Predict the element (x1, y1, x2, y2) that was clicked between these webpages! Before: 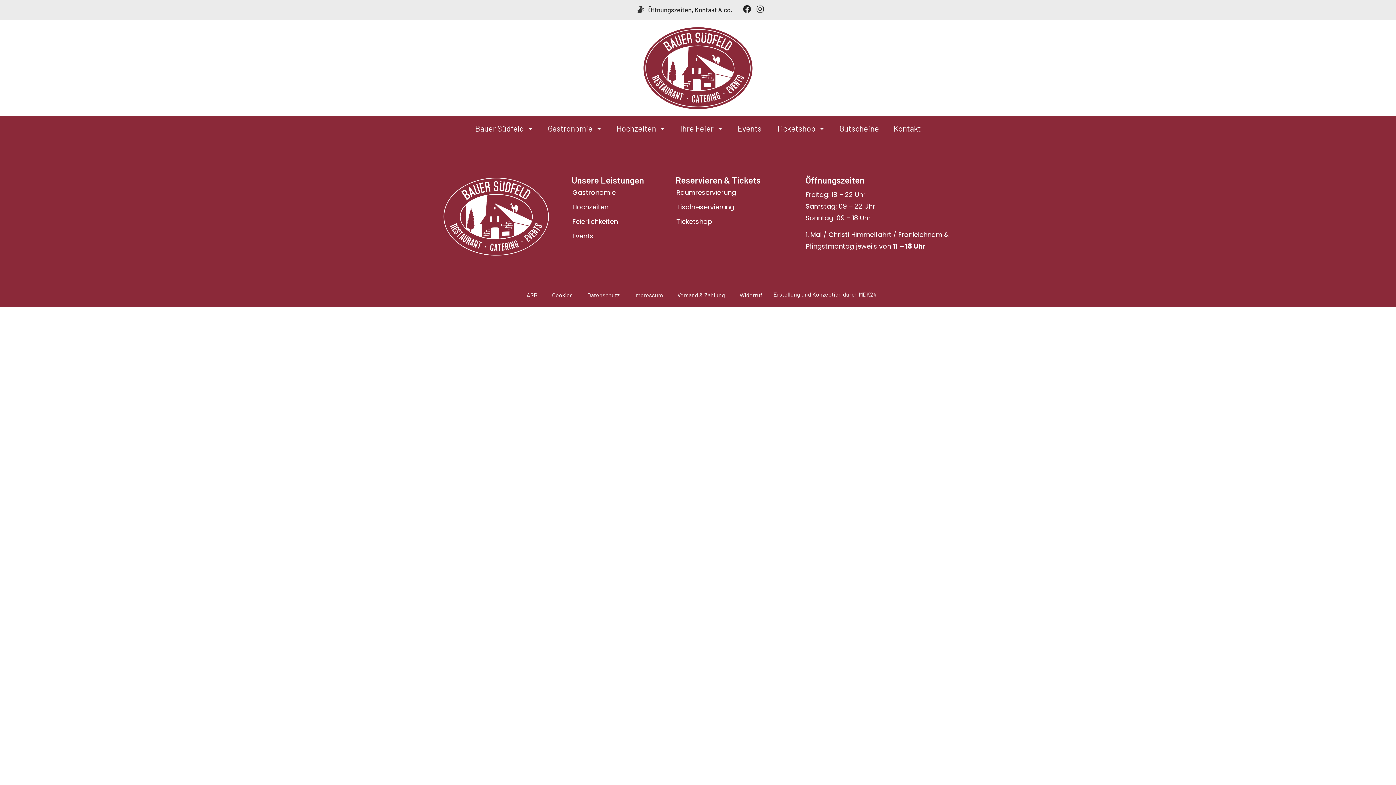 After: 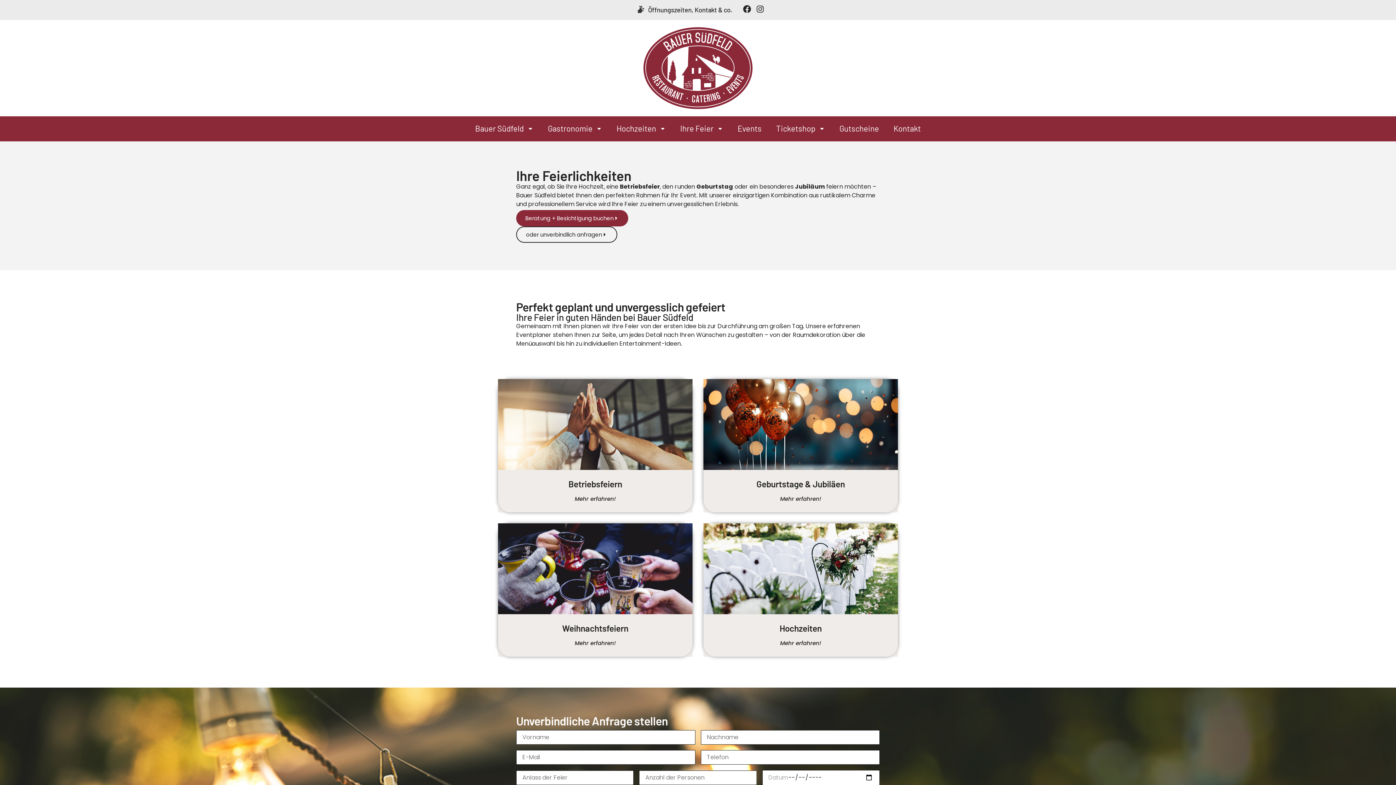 Action: bbox: (571, 218, 668, 225) label: Feierlichkeiten